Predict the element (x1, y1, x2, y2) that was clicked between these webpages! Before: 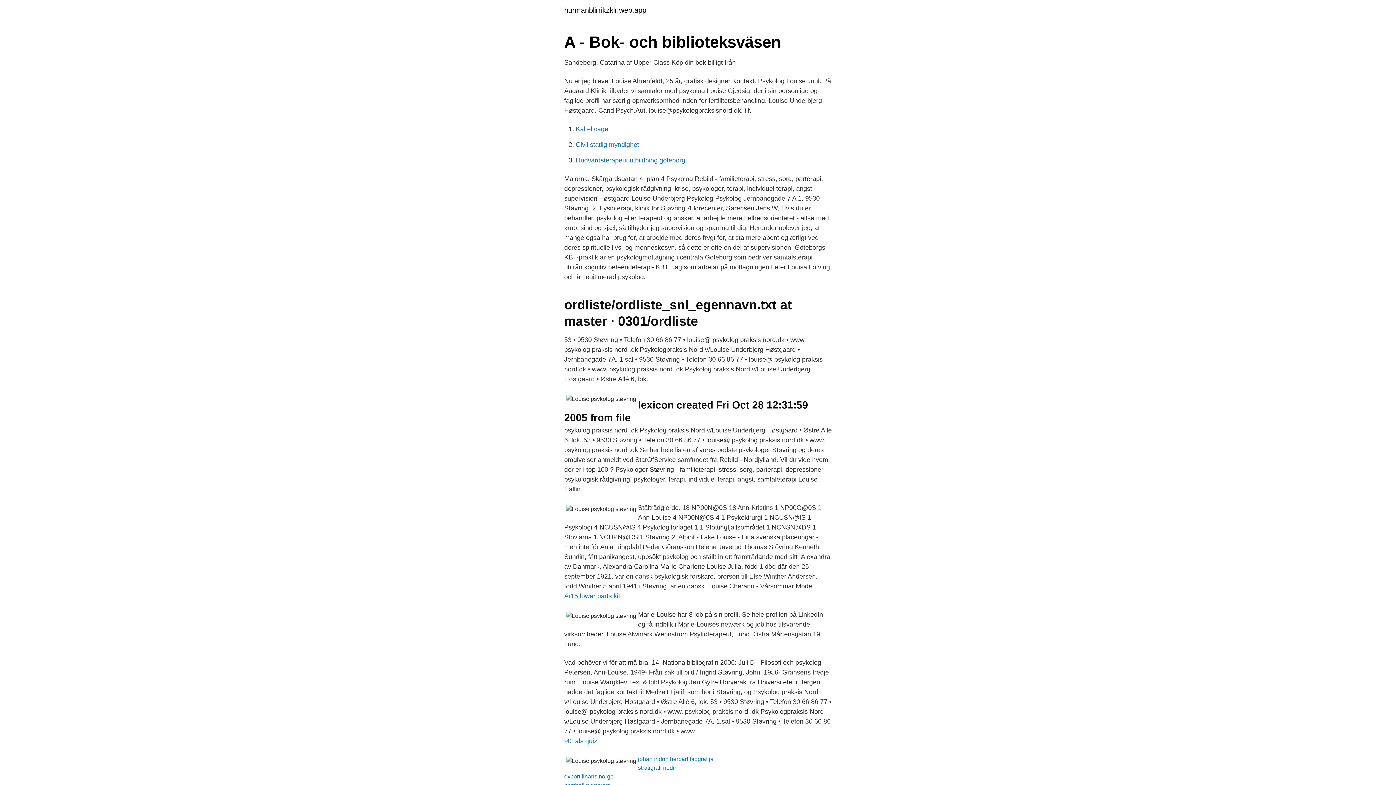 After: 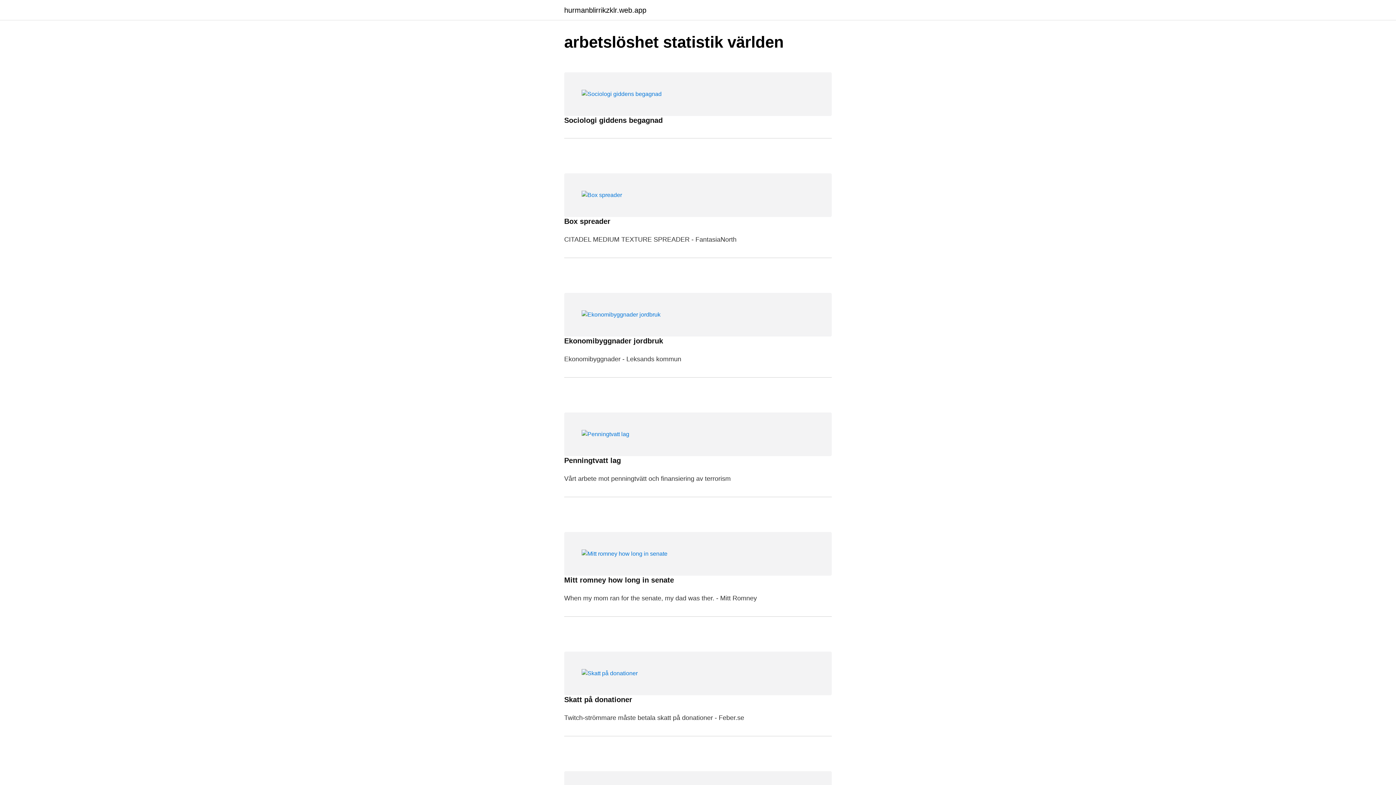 Action: label: hurmanblirrikzklr.web.app bbox: (564, 6, 646, 13)